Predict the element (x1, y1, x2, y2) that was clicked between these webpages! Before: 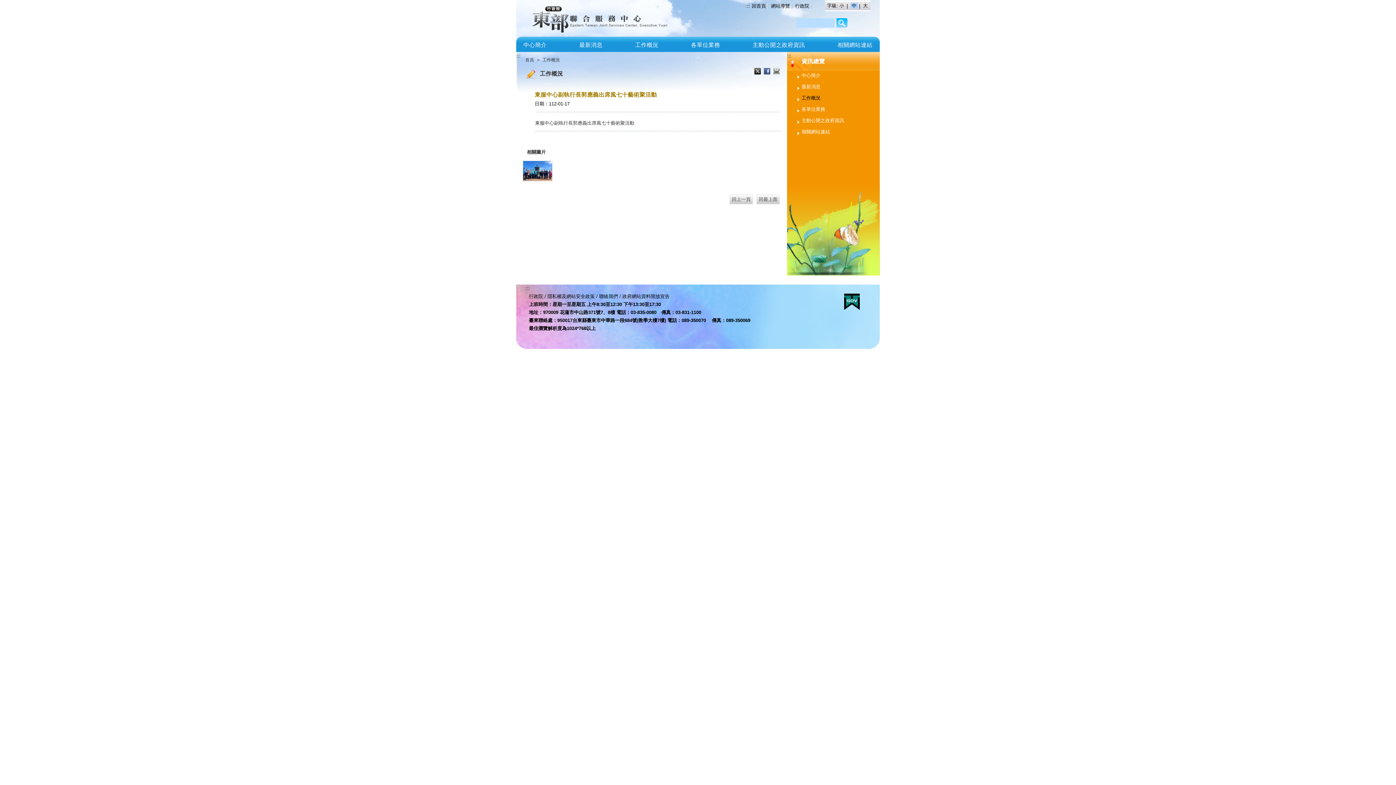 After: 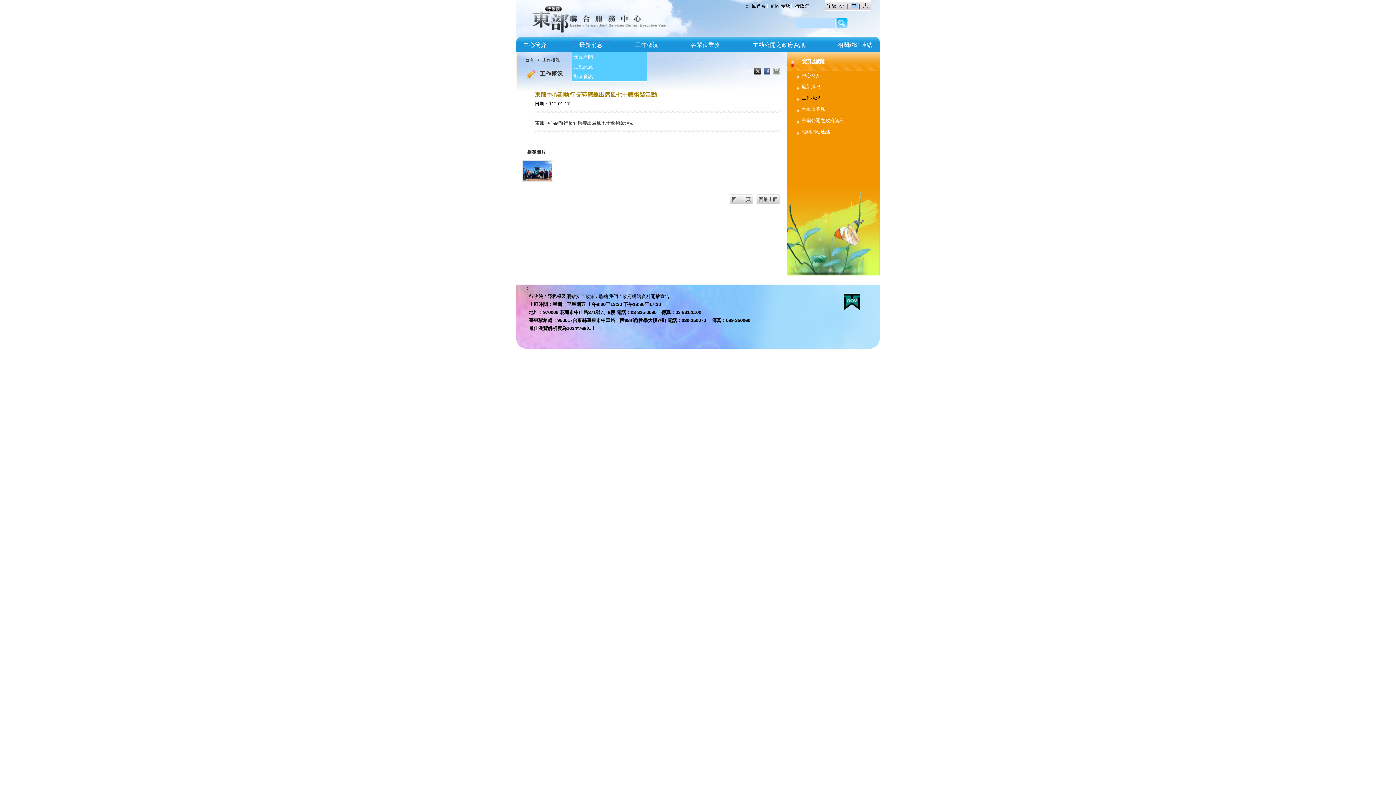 Action: label: 最新消息 bbox: (572, 41, 610, 48)